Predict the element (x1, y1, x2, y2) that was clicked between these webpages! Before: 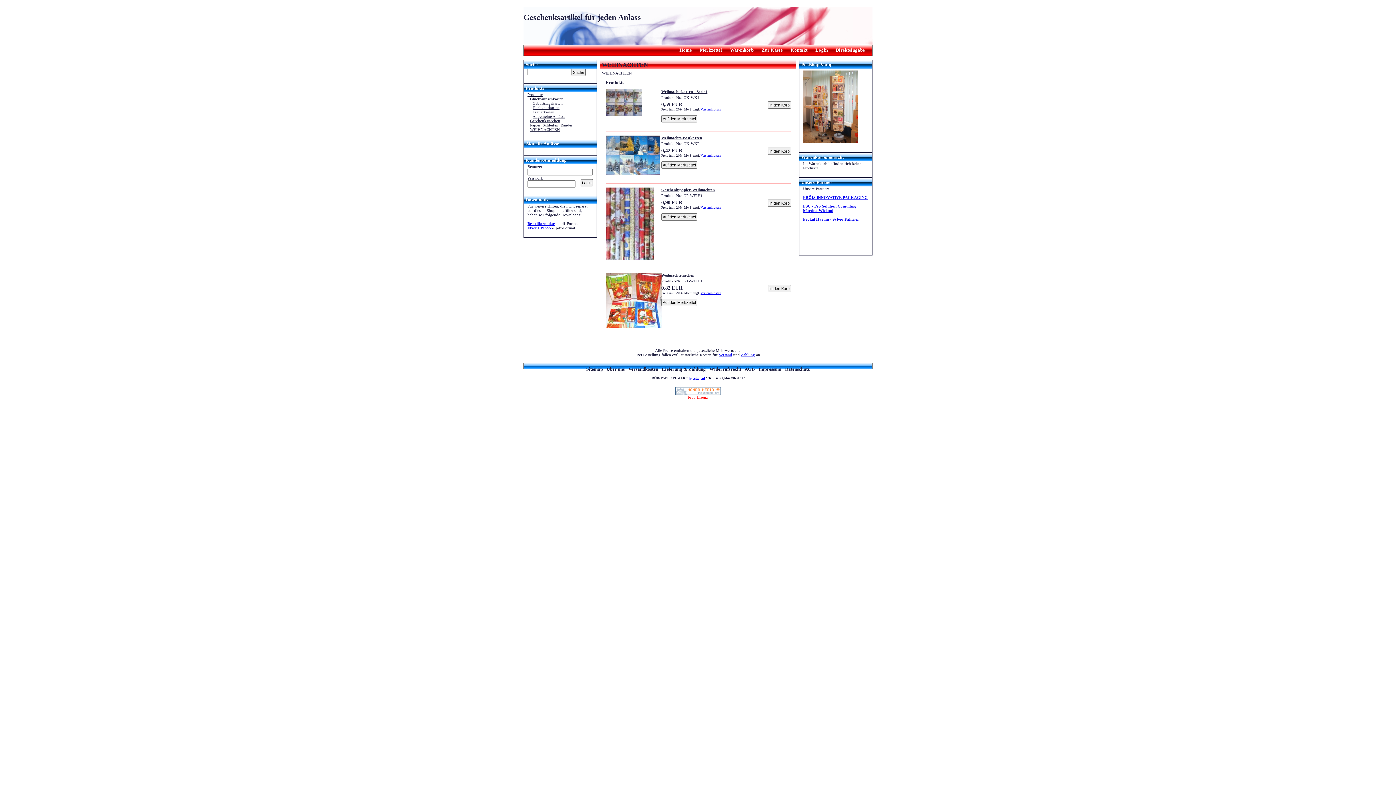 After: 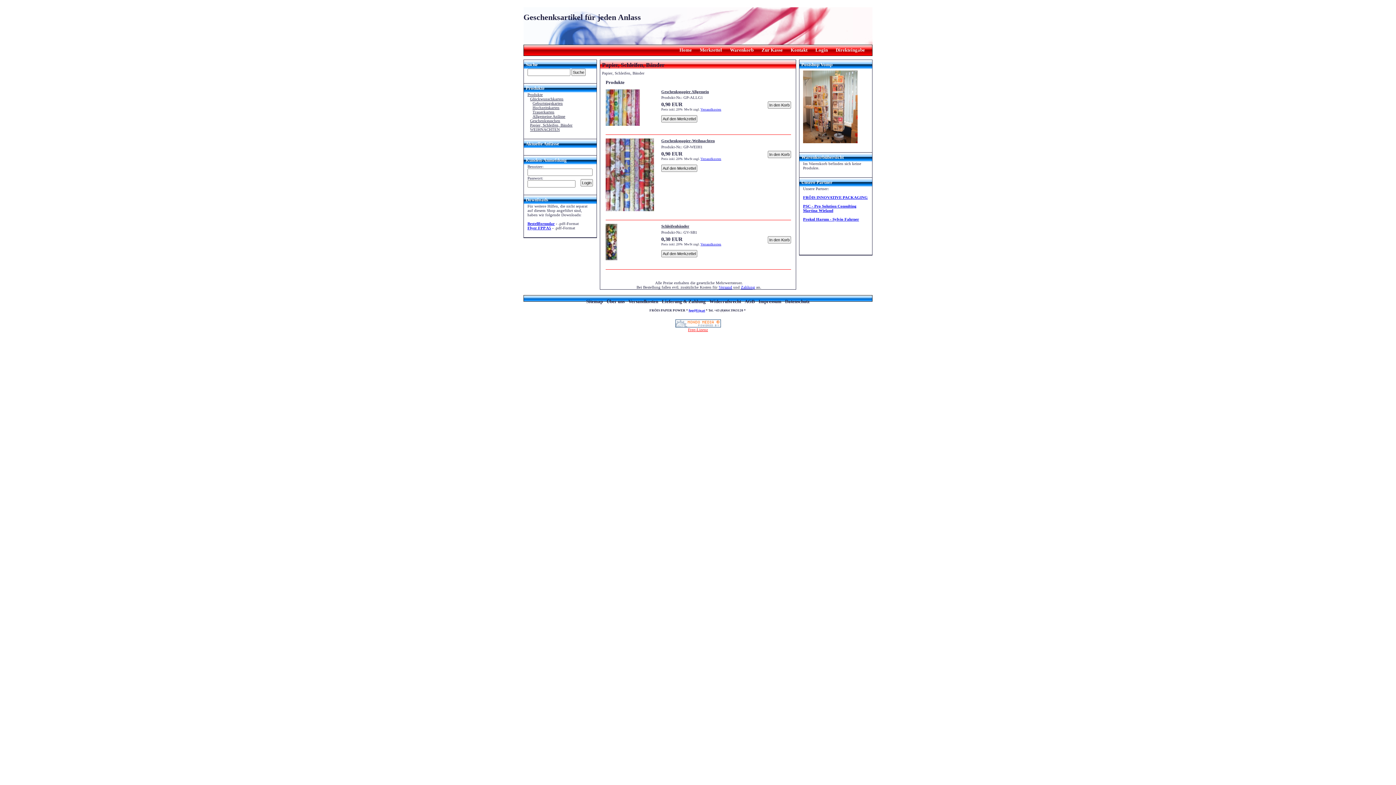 Action: bbox: (530, 122, 593, 127) label: Papier, Schleifen, Bänder